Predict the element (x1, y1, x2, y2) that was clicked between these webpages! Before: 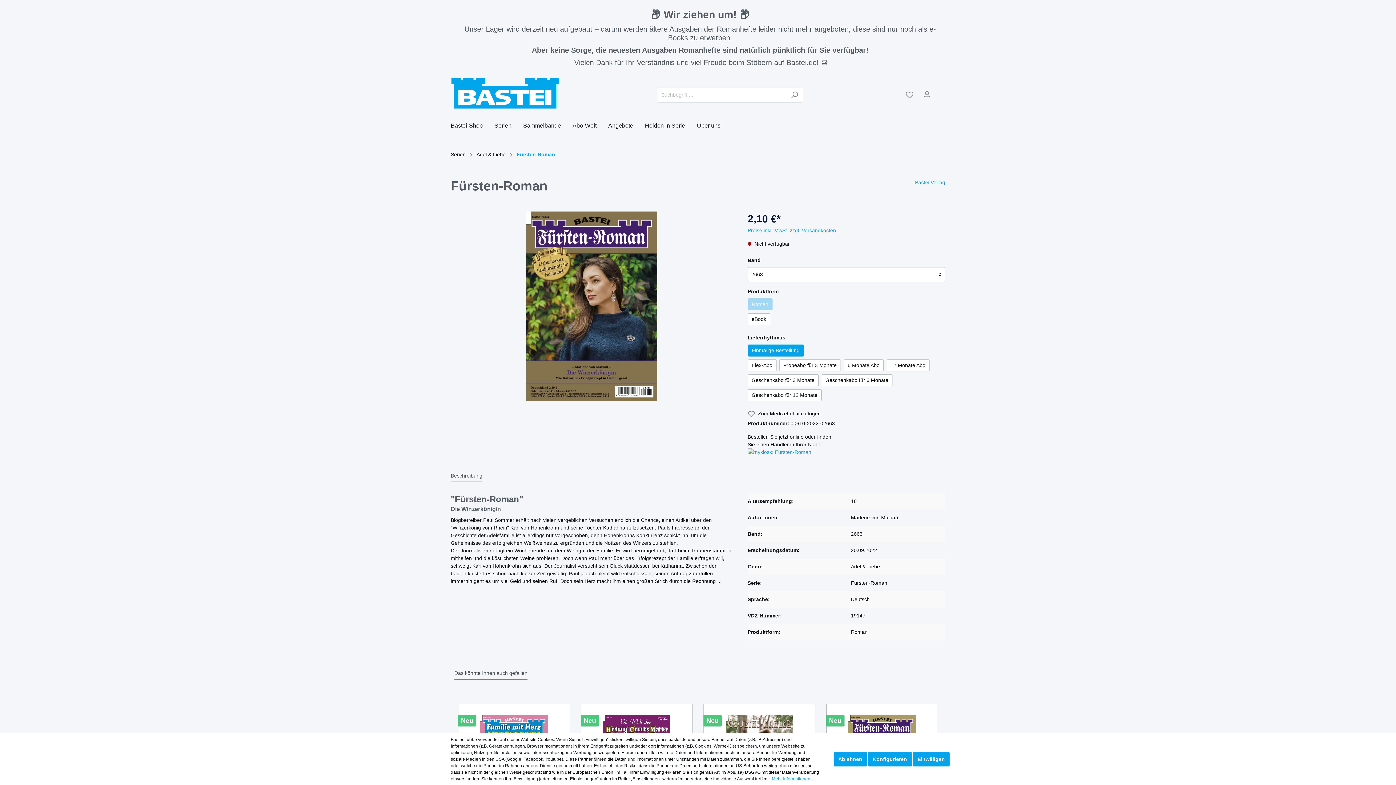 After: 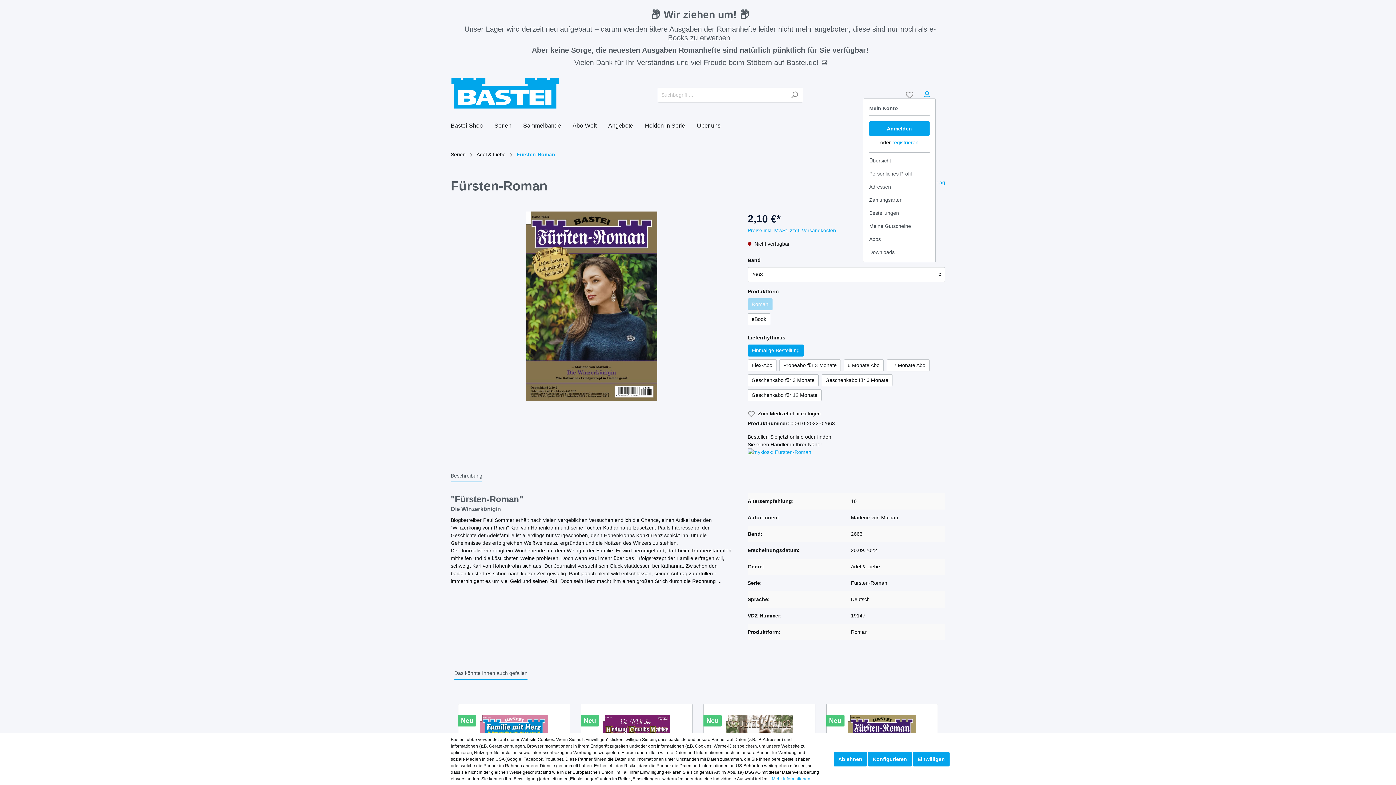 Action: label: Mein Konto bbox: (918, 87, 936, 97)